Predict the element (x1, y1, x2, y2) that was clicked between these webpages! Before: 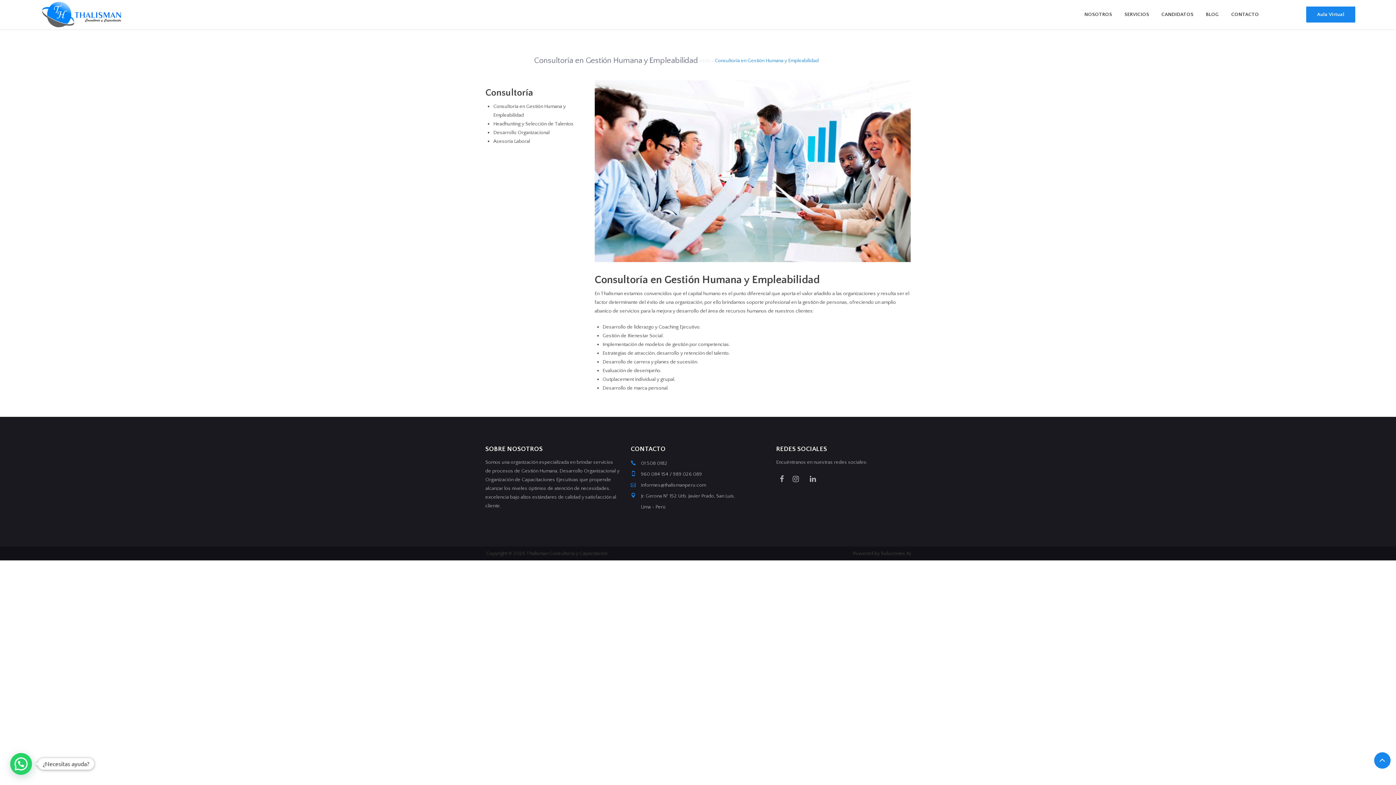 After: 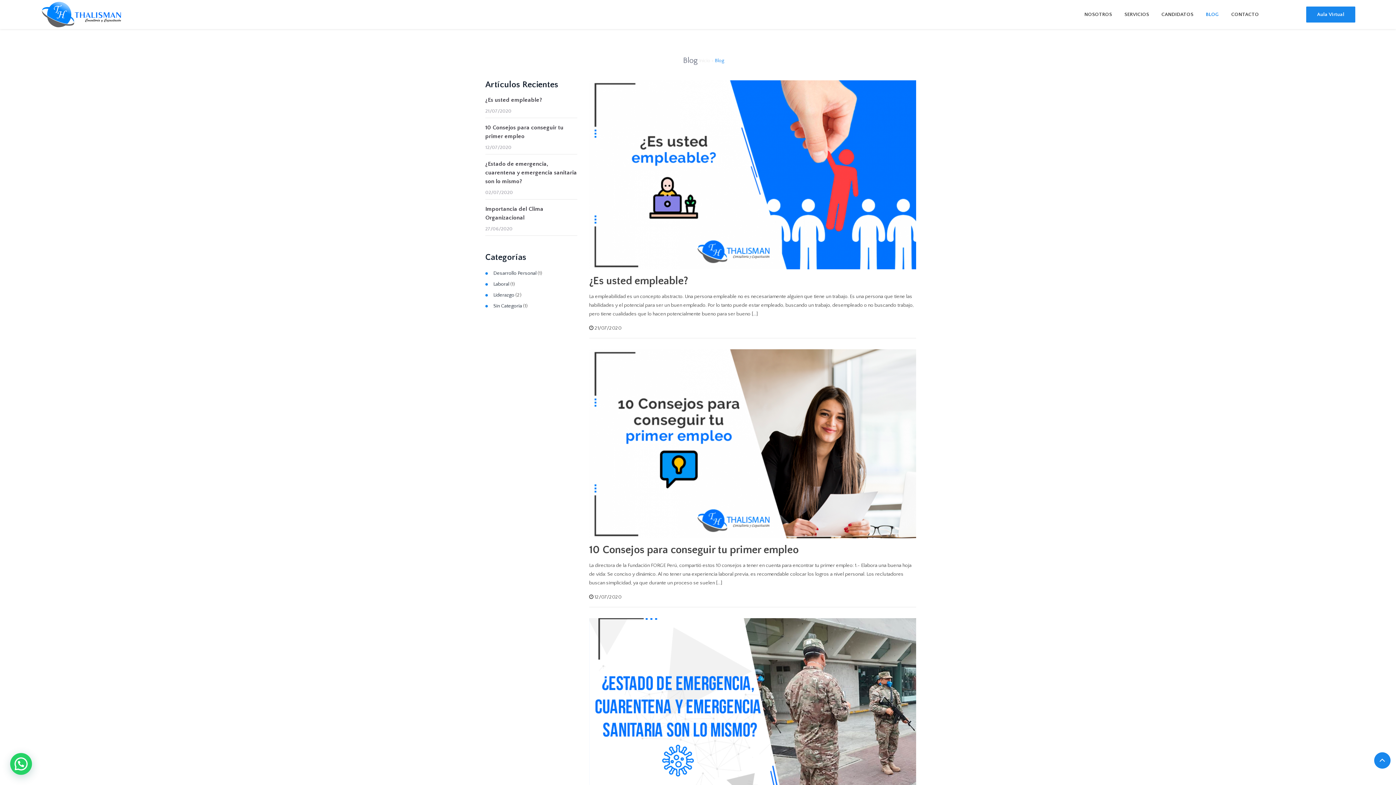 Action: label: BLOG bbox: (1200, 11, 1225, 17)